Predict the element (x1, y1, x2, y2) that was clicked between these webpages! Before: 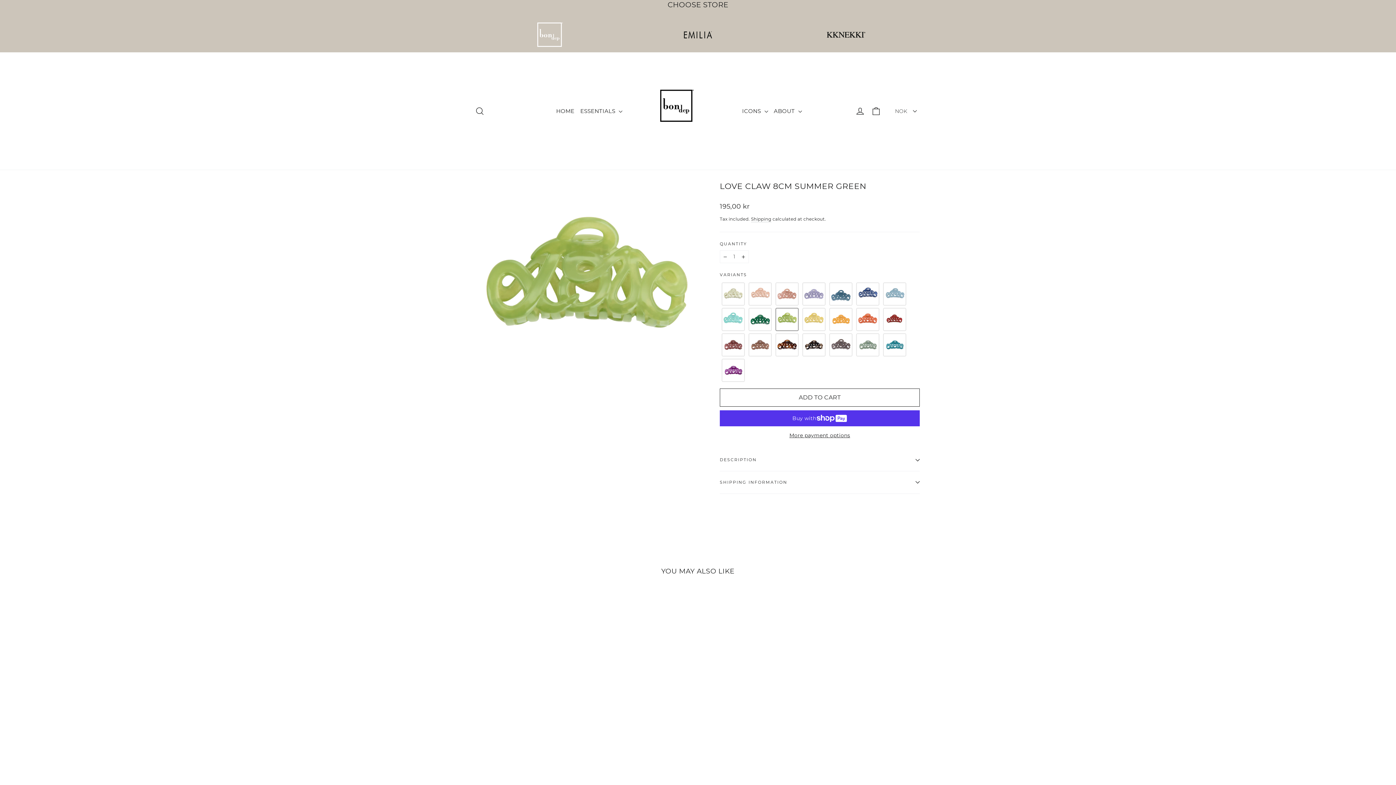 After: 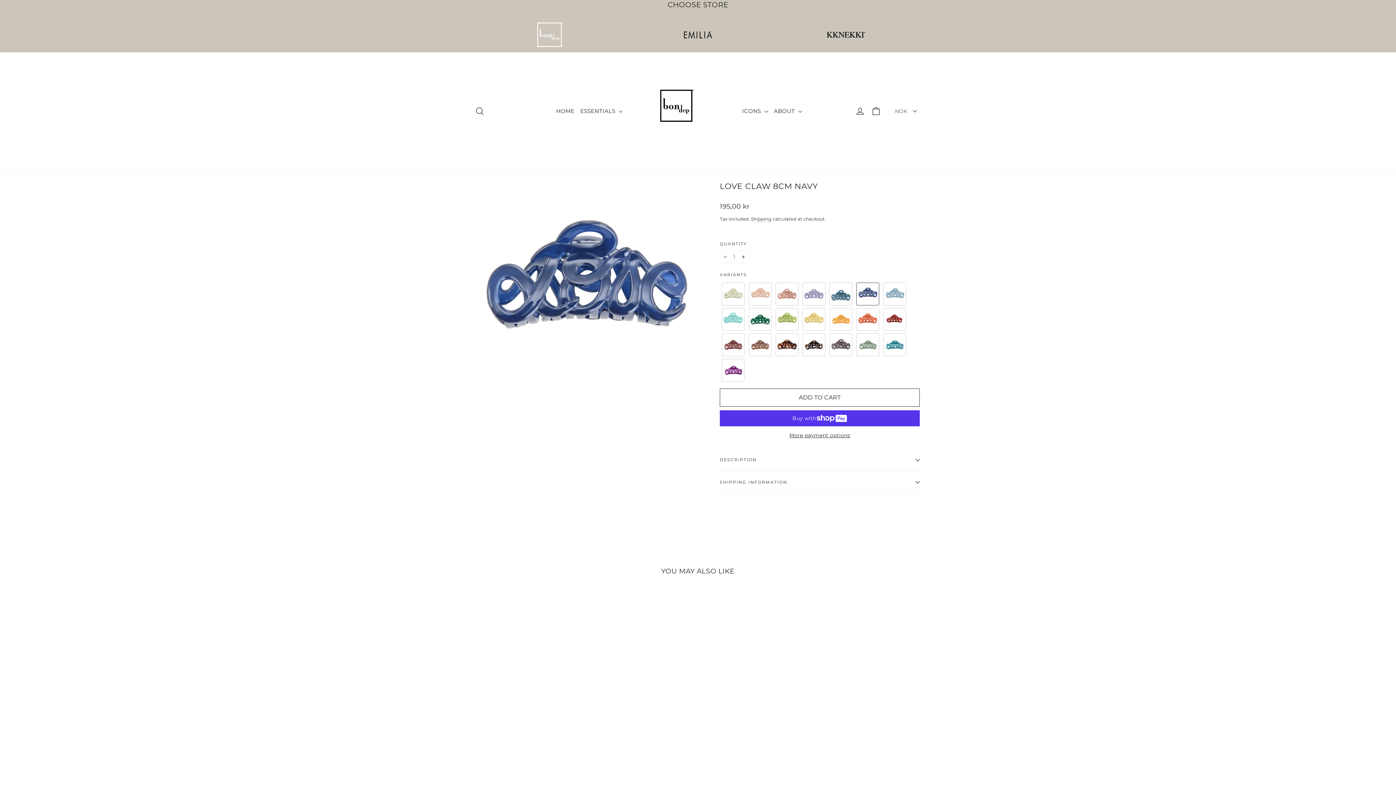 Action: label: Color: LOVE CLAW 8CM NAVY bbox: (856, 282, 879, 305)